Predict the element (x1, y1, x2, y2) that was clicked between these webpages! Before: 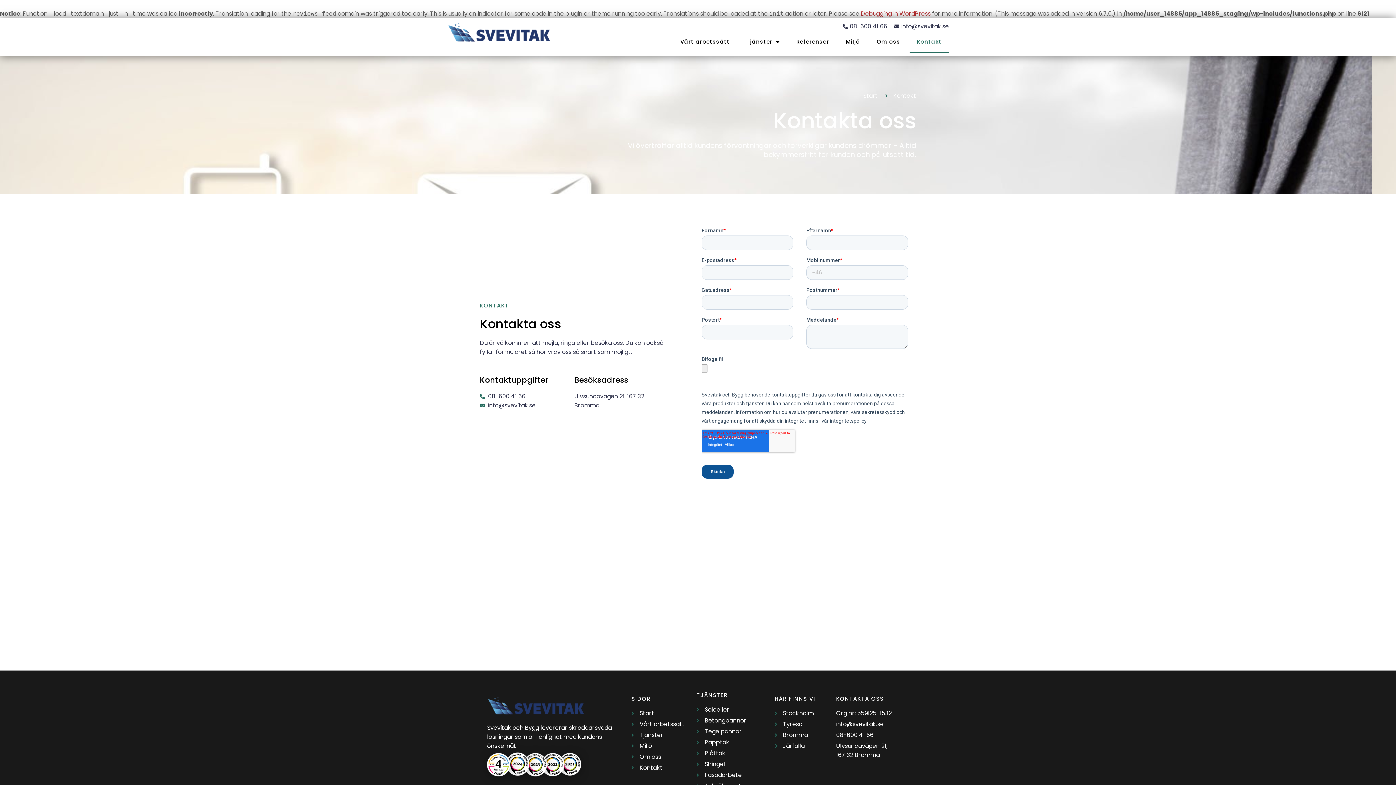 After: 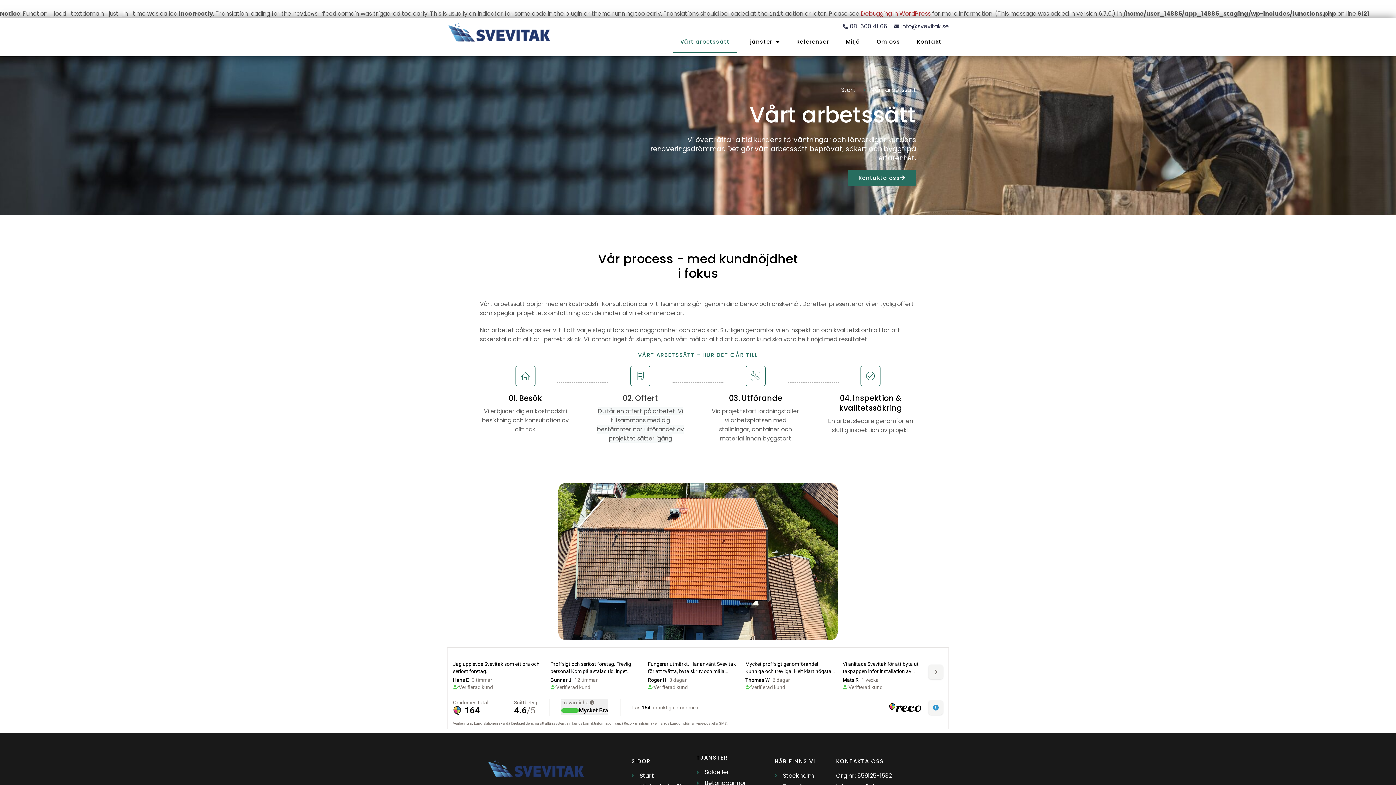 Action: bbox: (673, 30, 737, 52) label: Vårt arbetssätt